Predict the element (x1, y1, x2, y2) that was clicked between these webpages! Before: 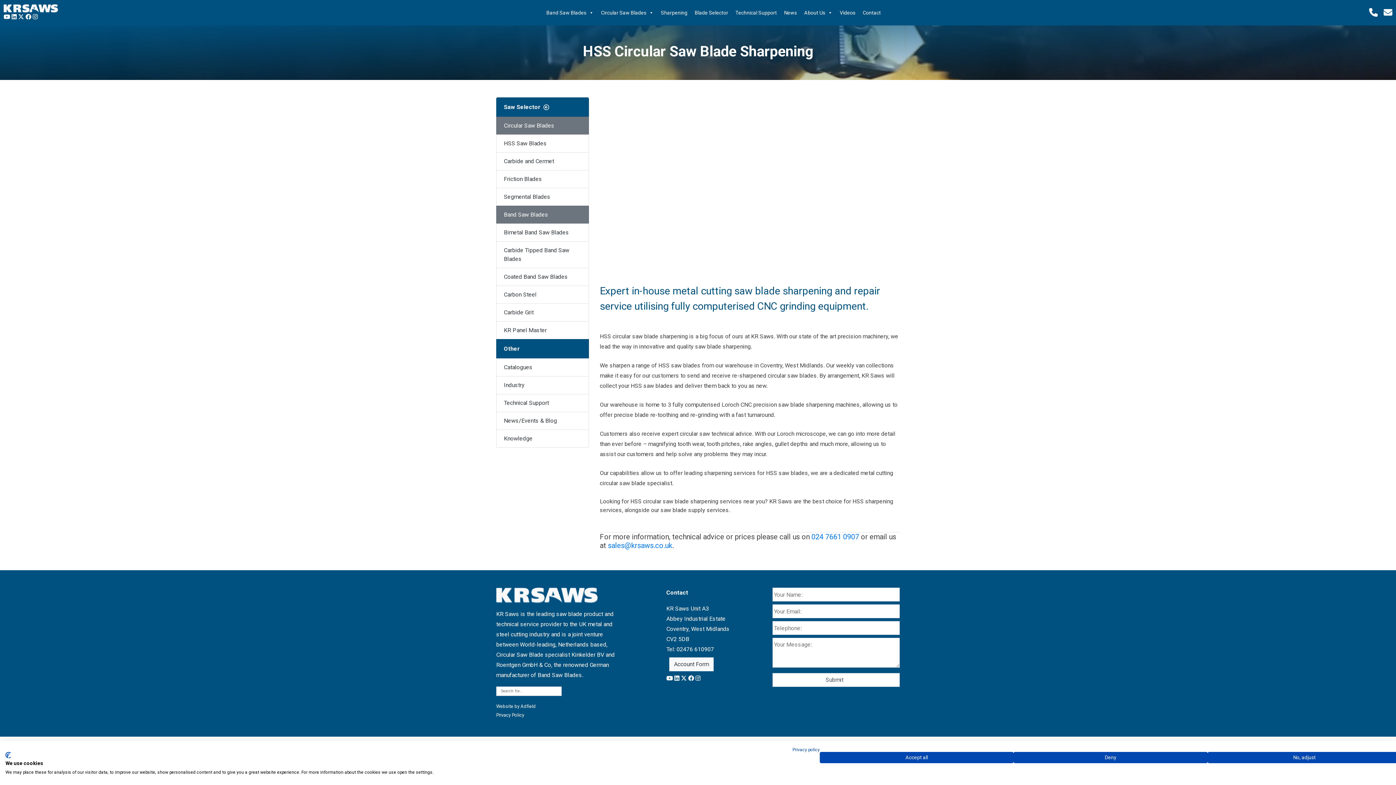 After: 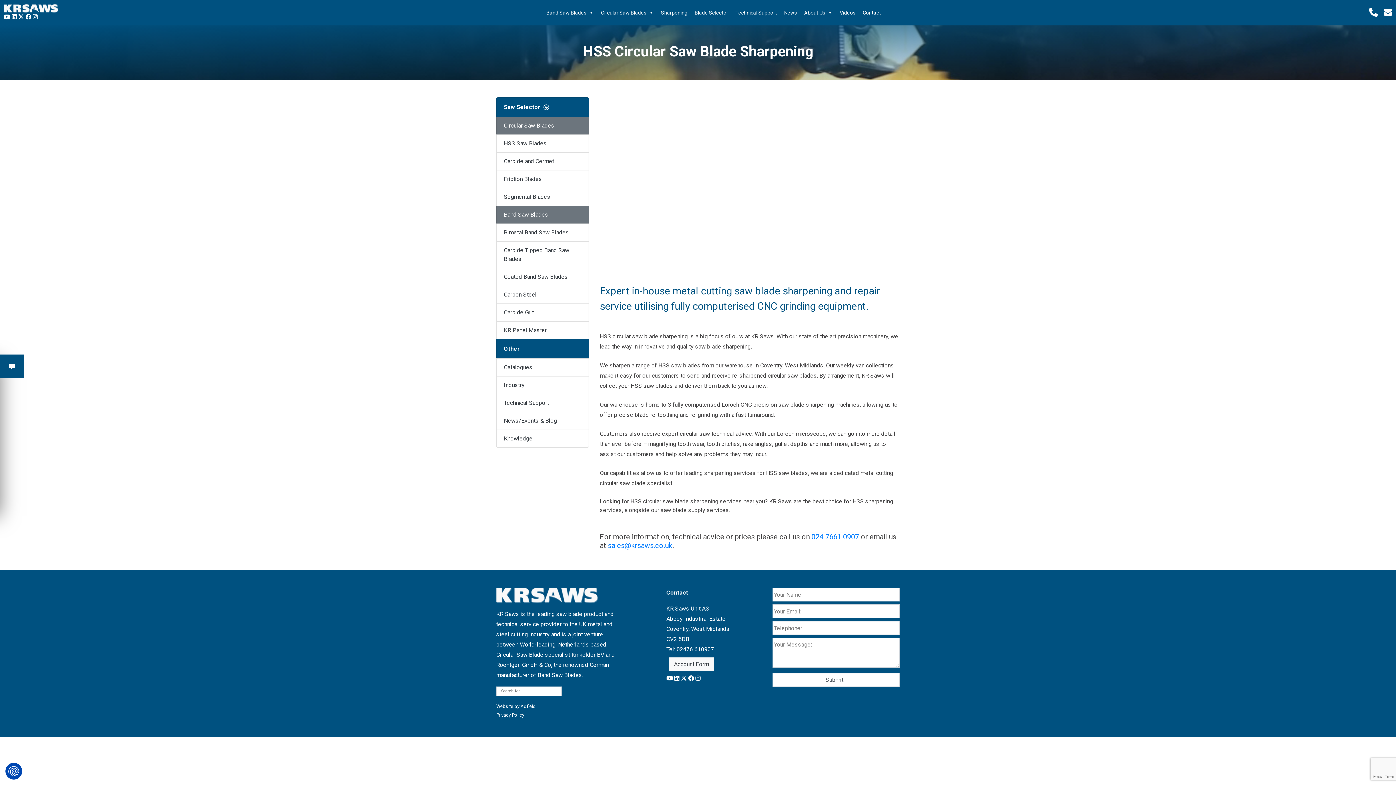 Action: label: Deny all cookies bbox: (1013, 752, 1207, 763)